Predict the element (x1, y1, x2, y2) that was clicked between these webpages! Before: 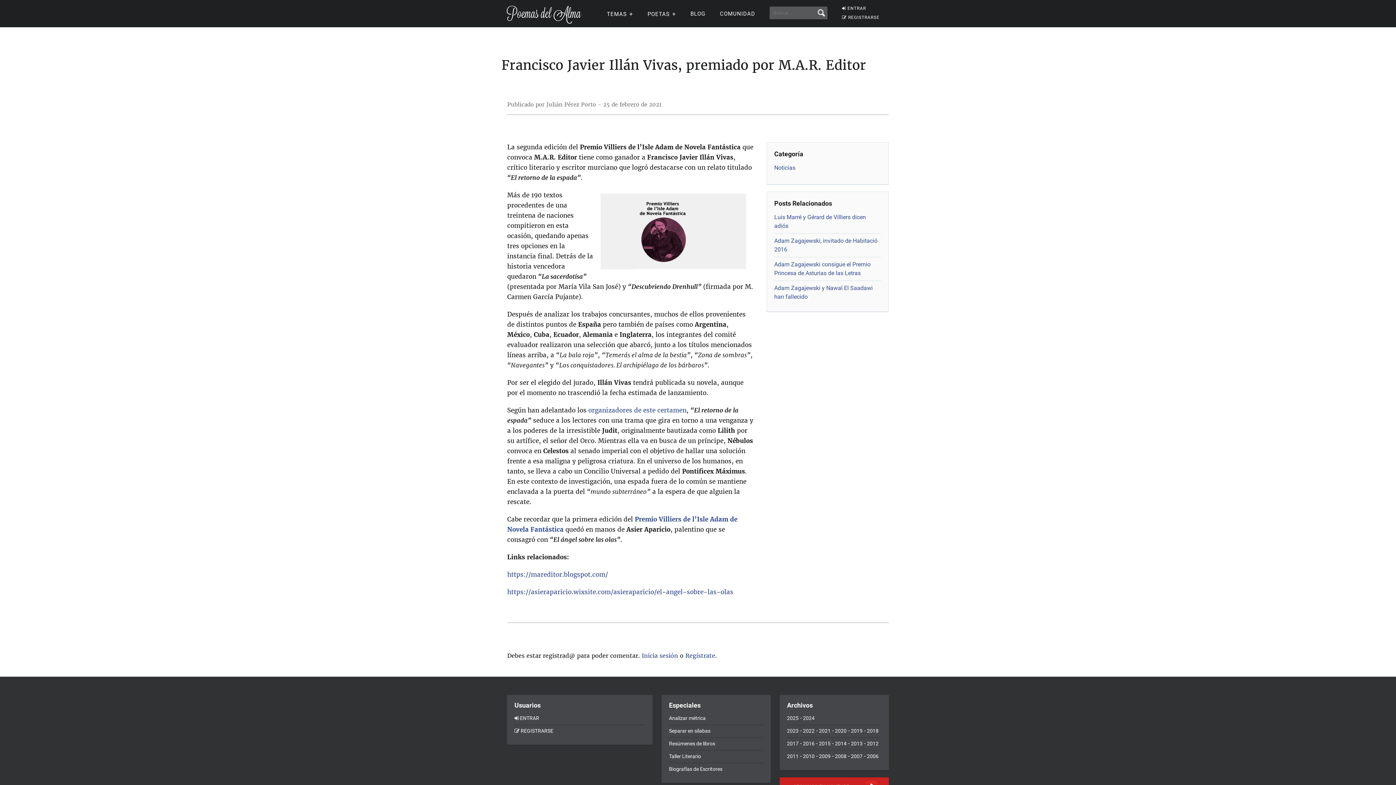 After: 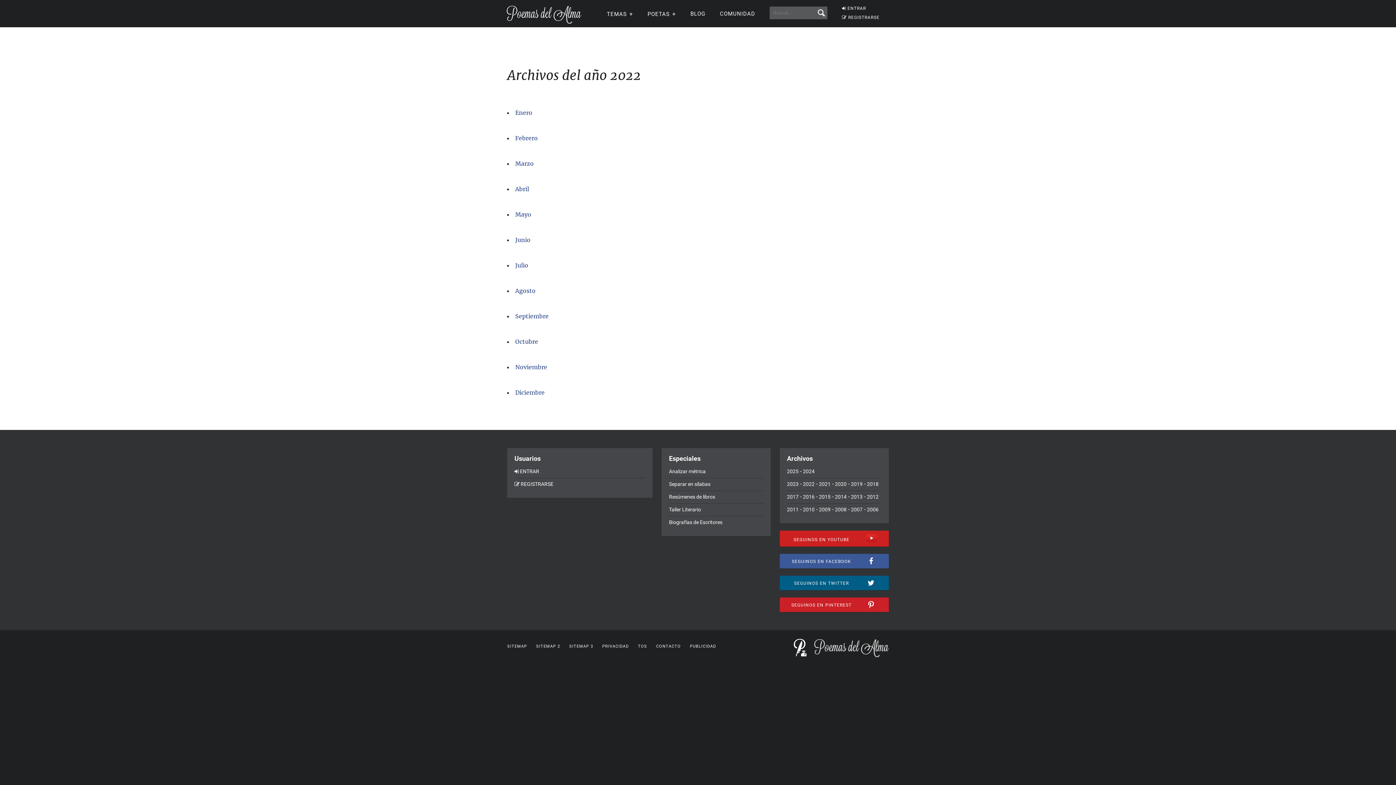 Action: bbox: (803, 728, 814, 733) label: 2022